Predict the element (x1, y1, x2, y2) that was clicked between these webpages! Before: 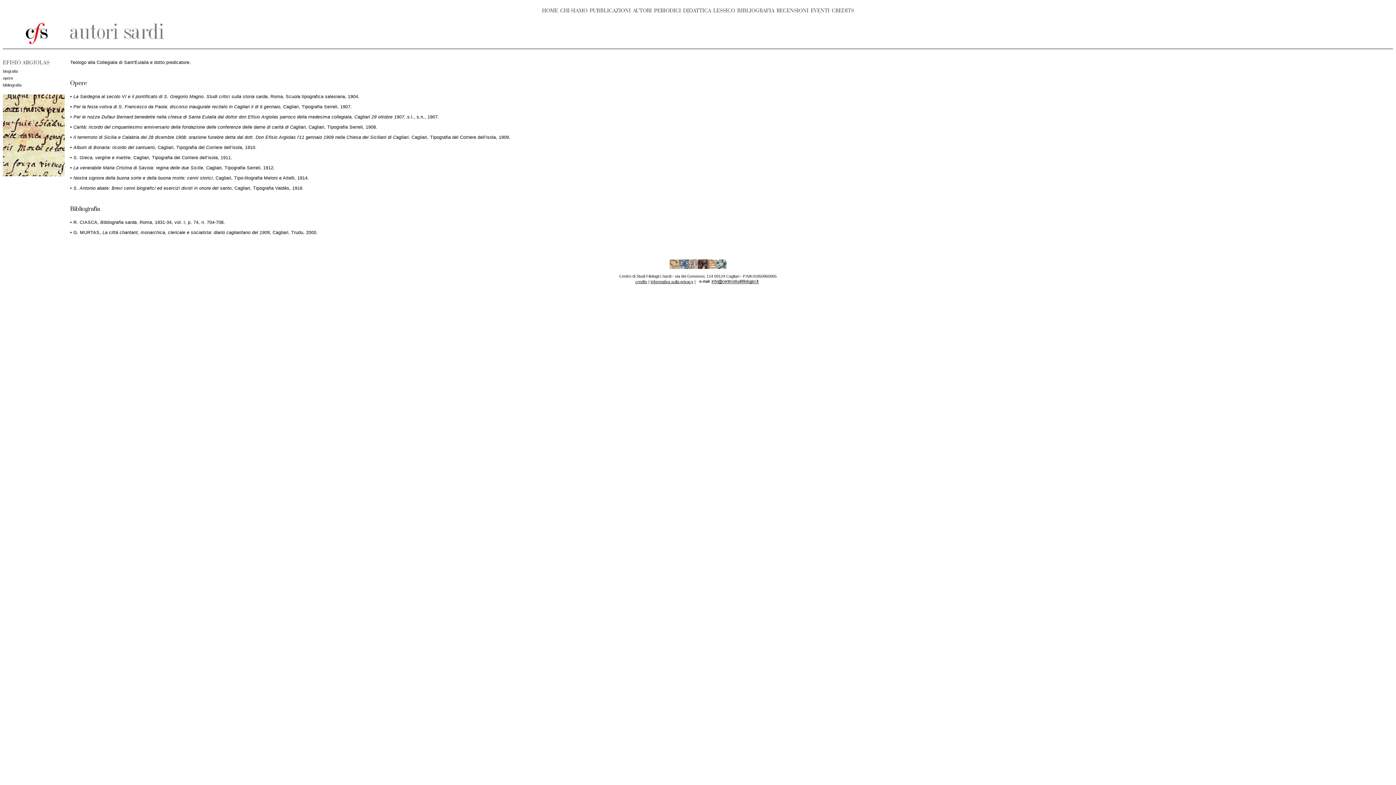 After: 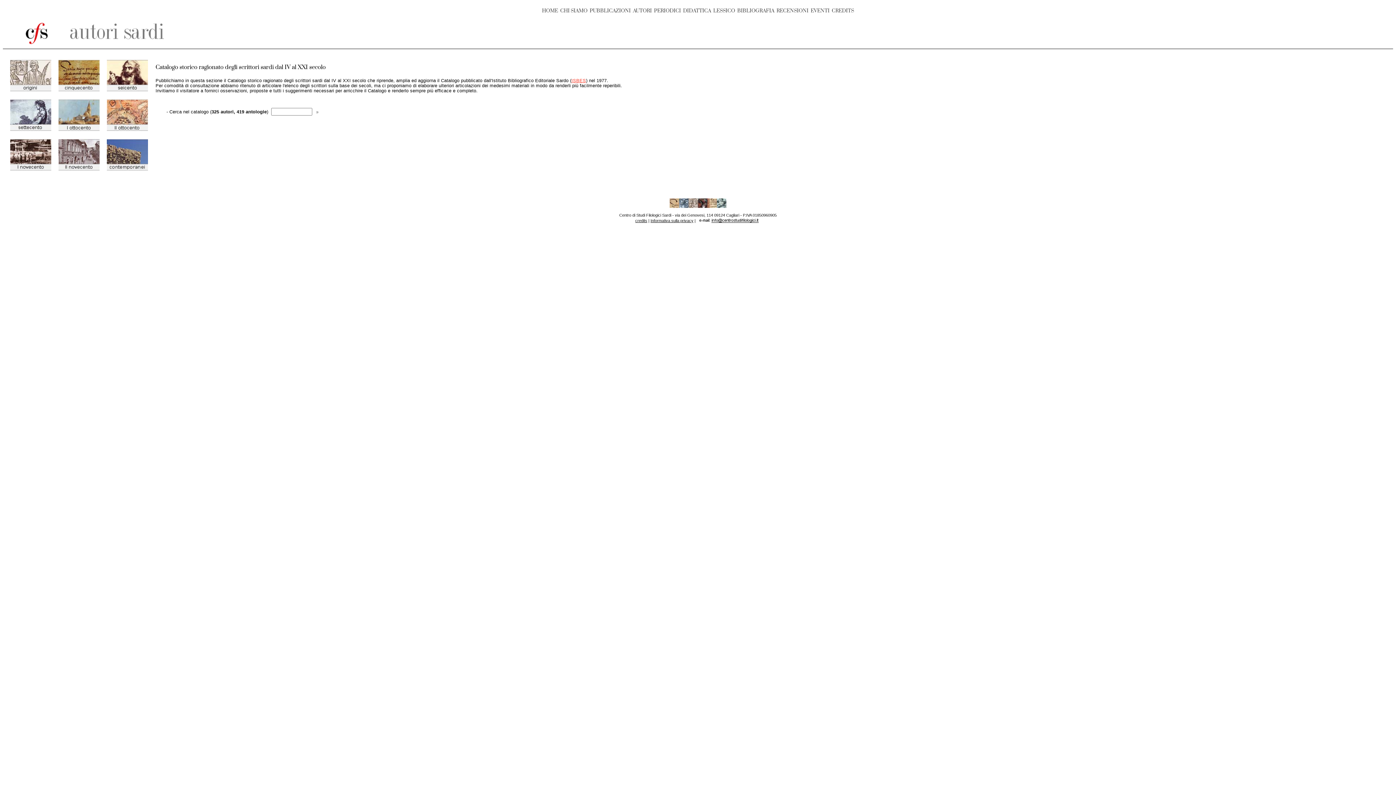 Action: bbox: (633, 7, 652, 13) label: AUTORI